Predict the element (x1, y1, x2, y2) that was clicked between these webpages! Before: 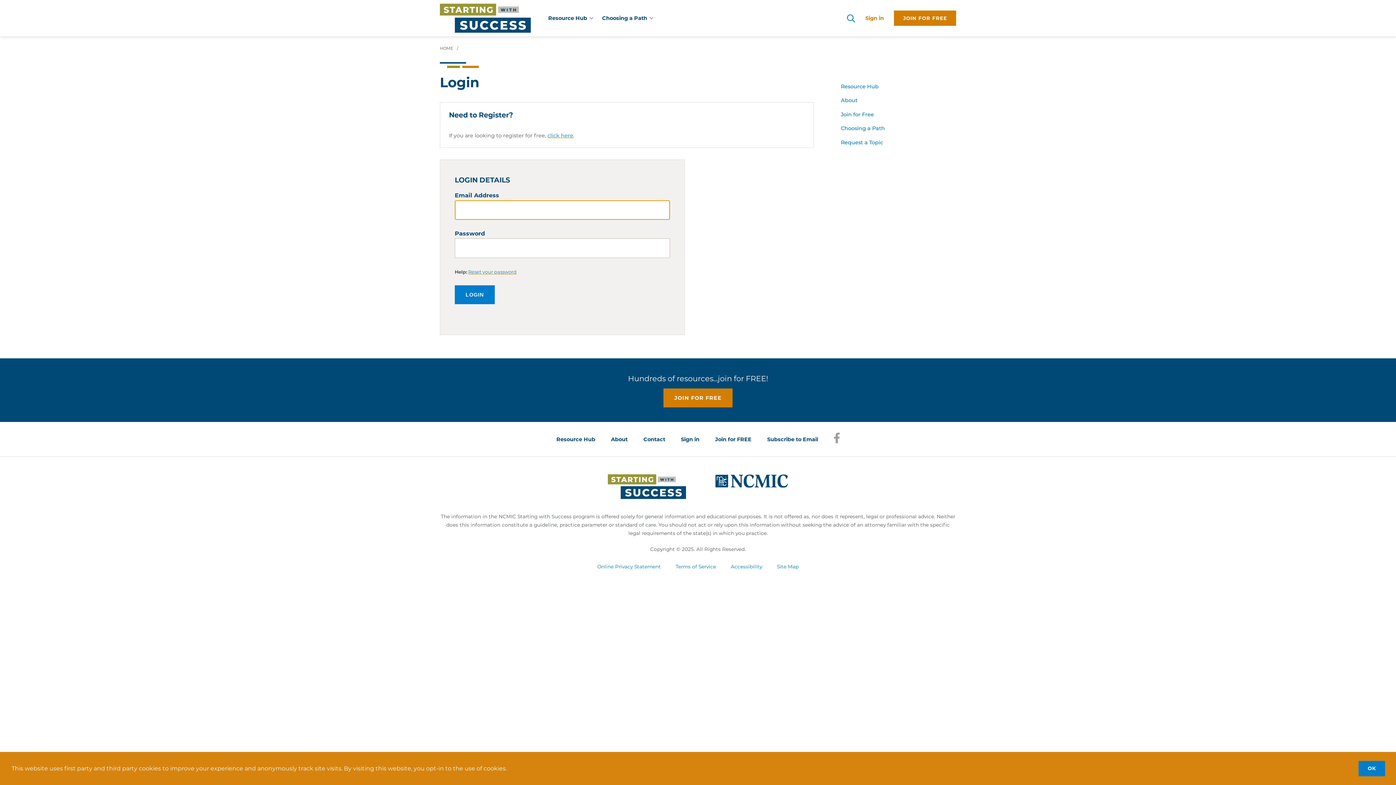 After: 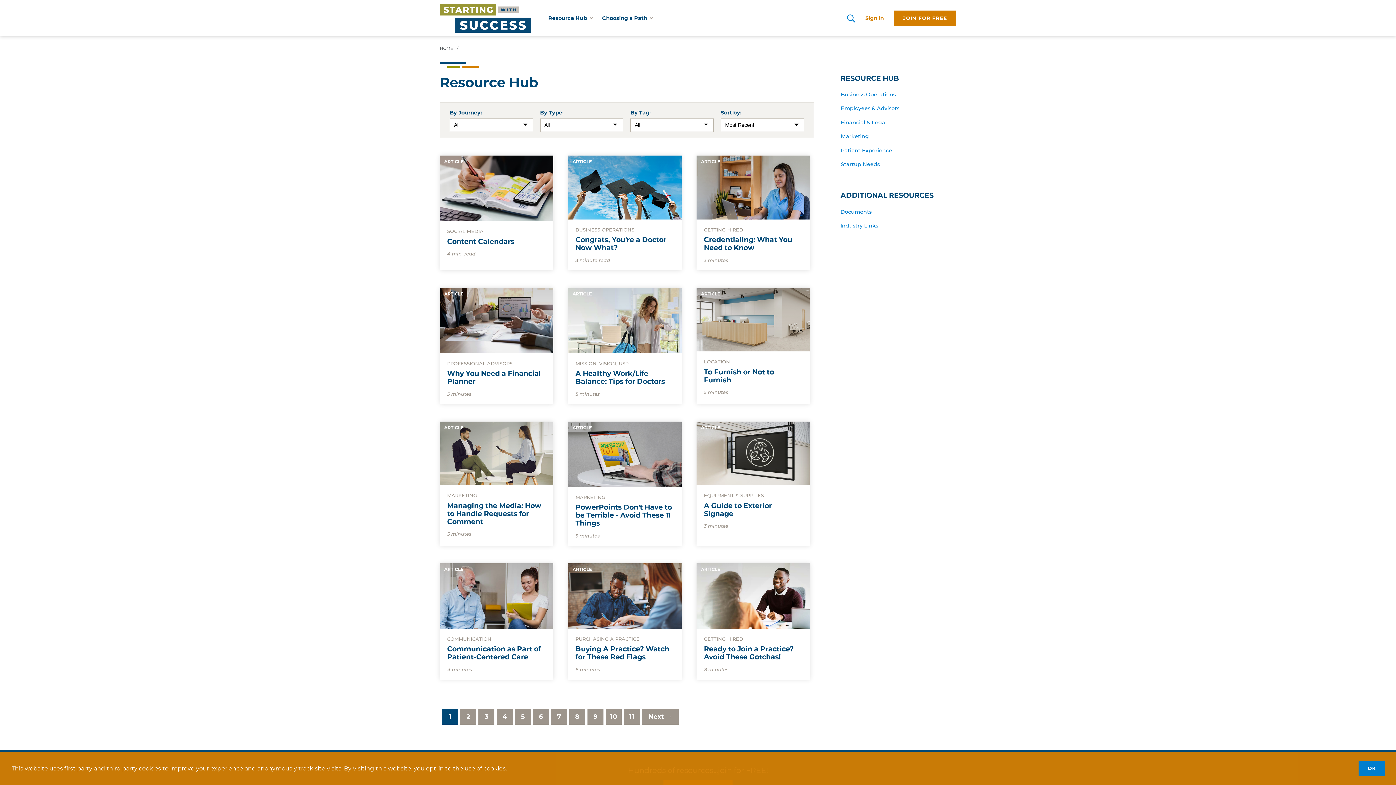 Action: label: Resource Hub bbox: (556, 436, 595, 443)